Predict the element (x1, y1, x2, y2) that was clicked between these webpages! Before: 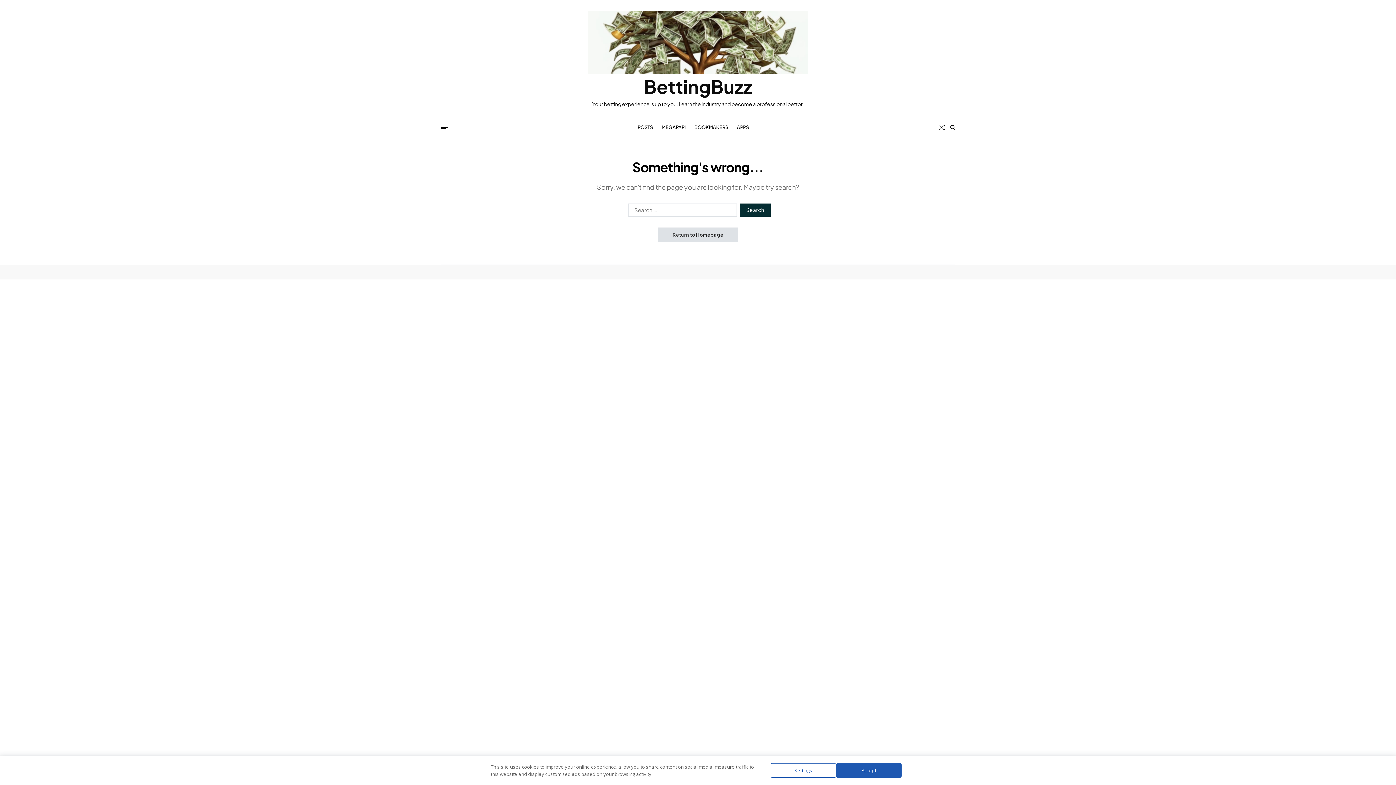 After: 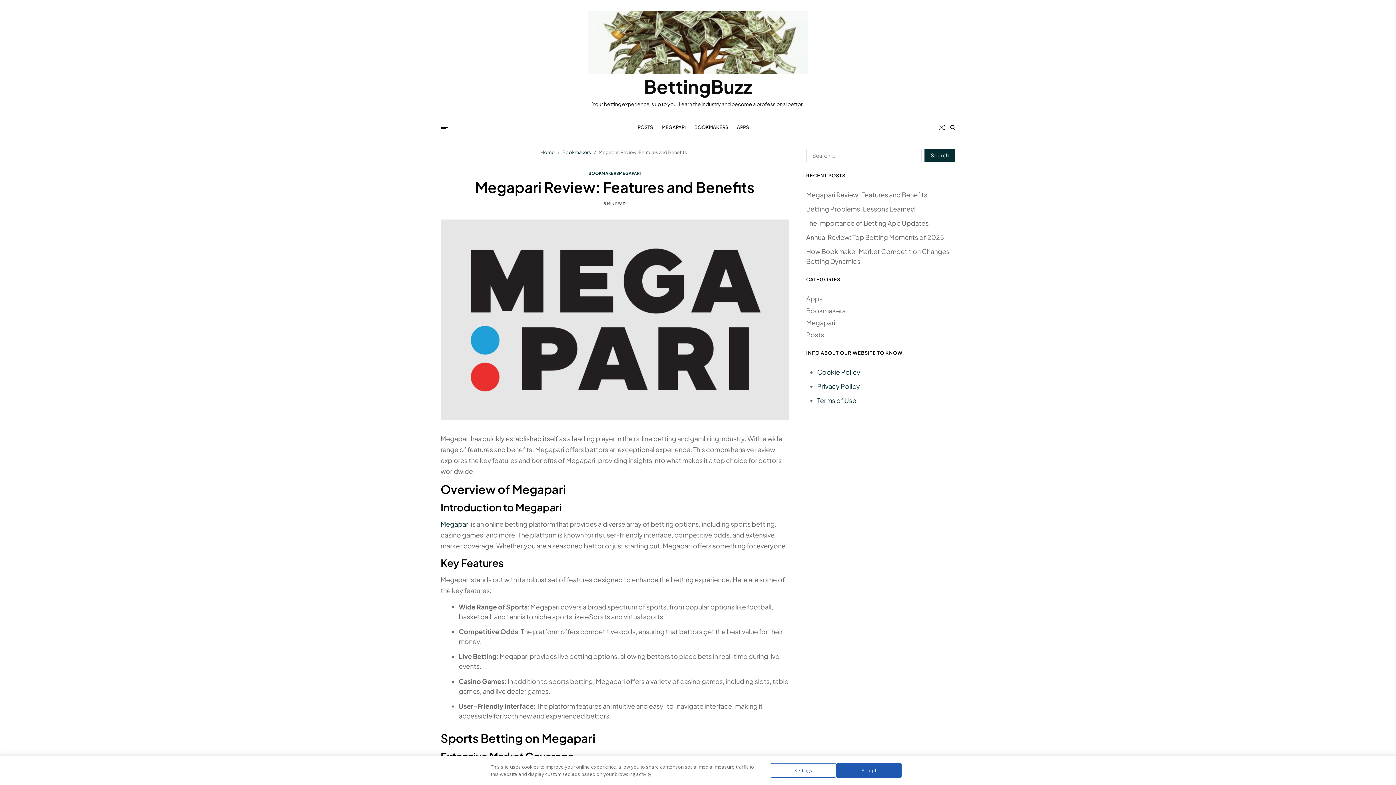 Action: label: Random Article bbox: (938, 124, 945, 130)